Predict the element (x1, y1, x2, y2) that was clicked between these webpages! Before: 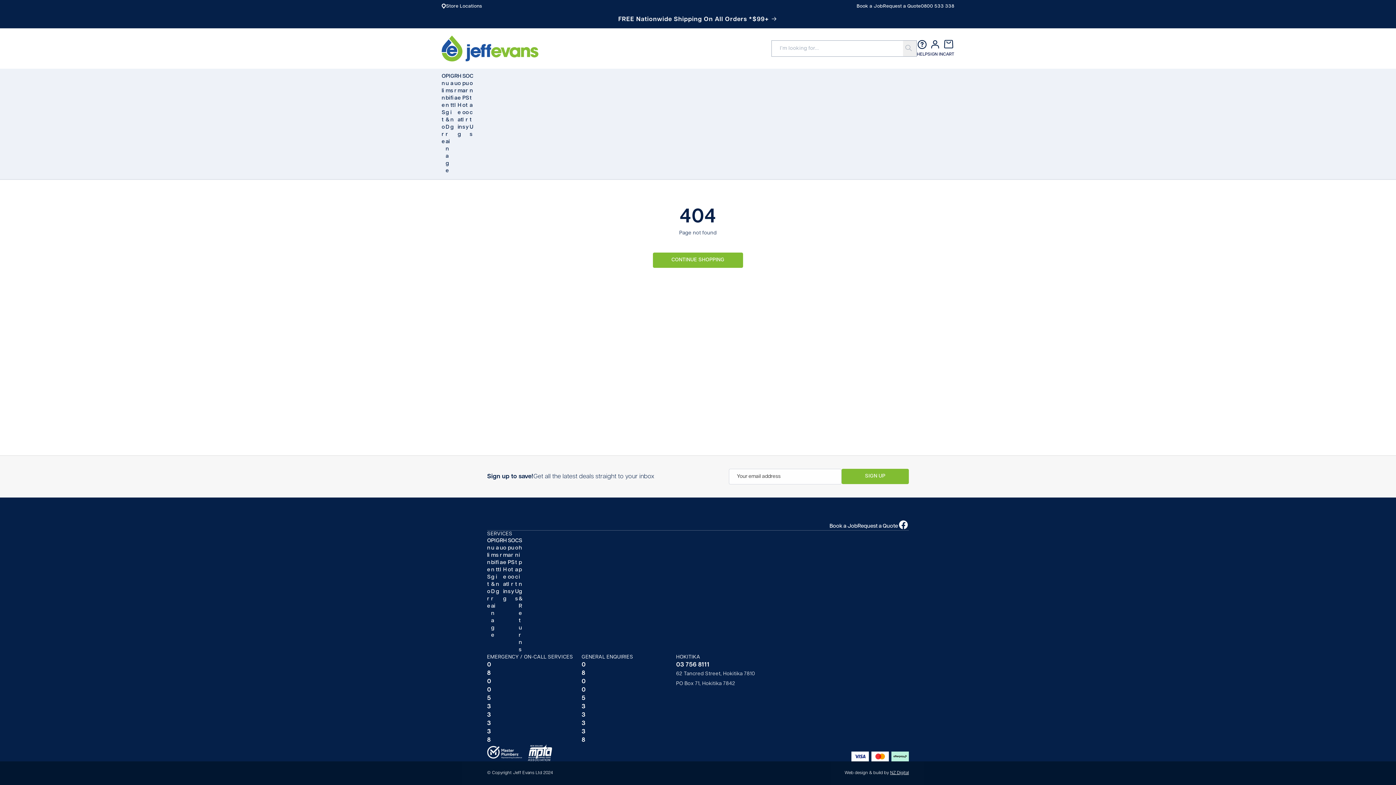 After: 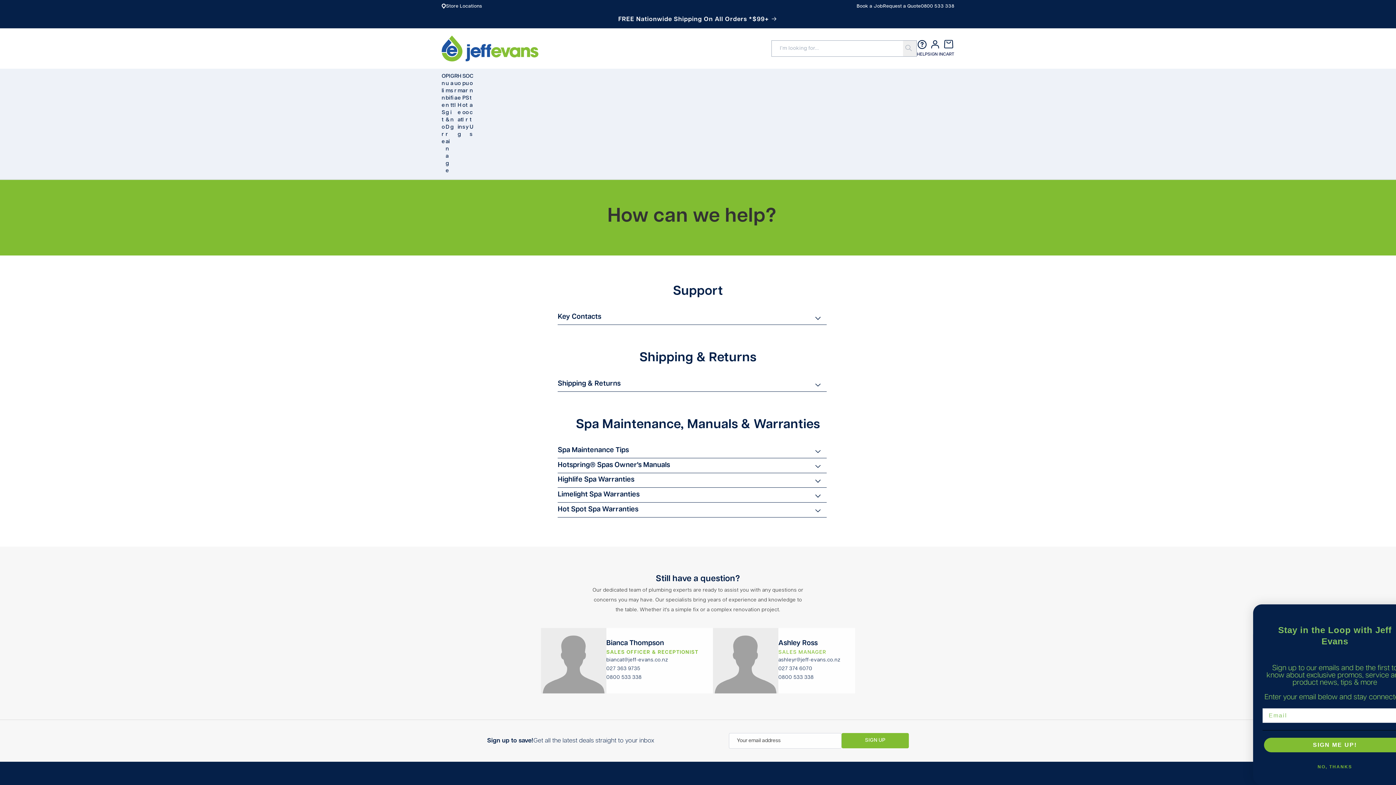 Action: label: HELP bbox: (917, 39, 927, 59)